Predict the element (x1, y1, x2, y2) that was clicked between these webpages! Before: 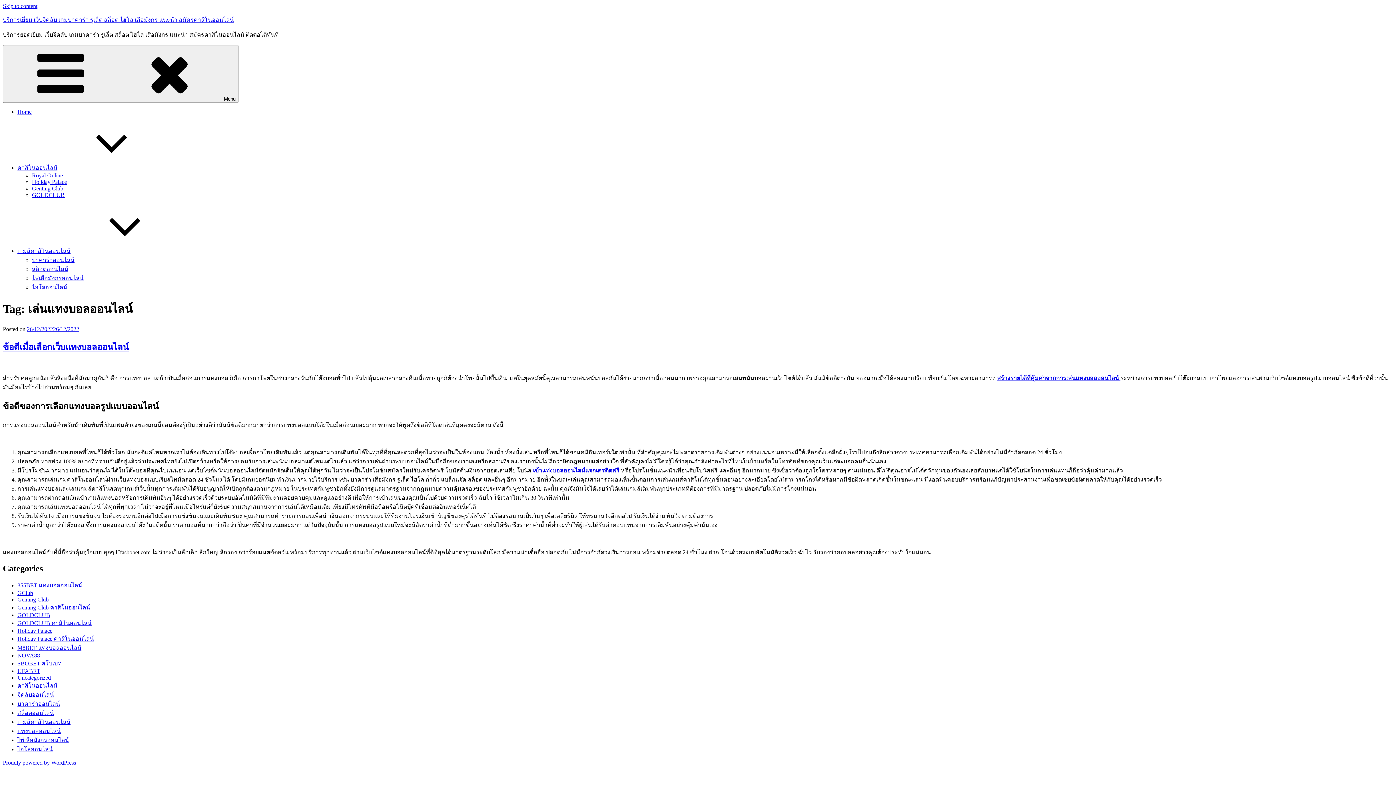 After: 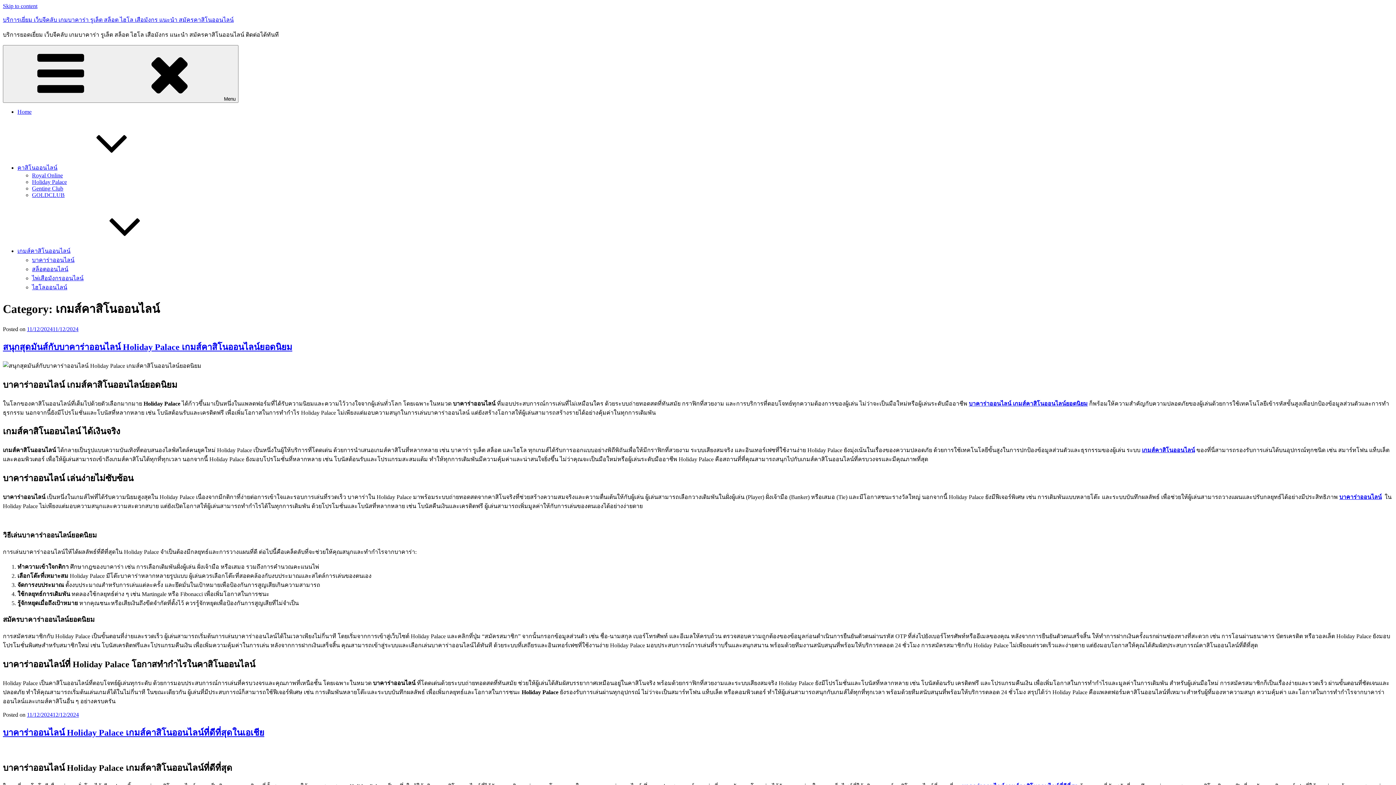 Action: bbox: (17, 719, 70, 725) label: เกมส์คาสิโนออนไลน์